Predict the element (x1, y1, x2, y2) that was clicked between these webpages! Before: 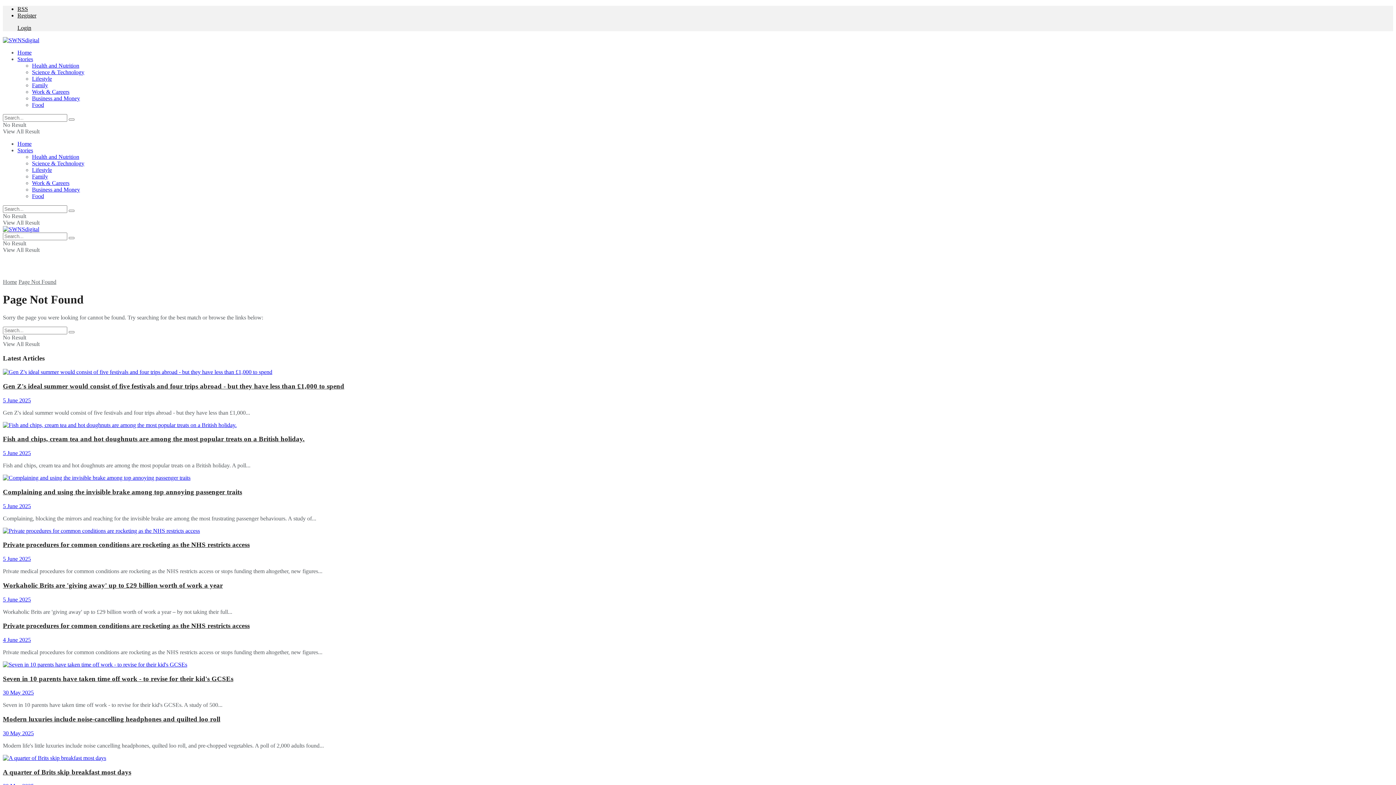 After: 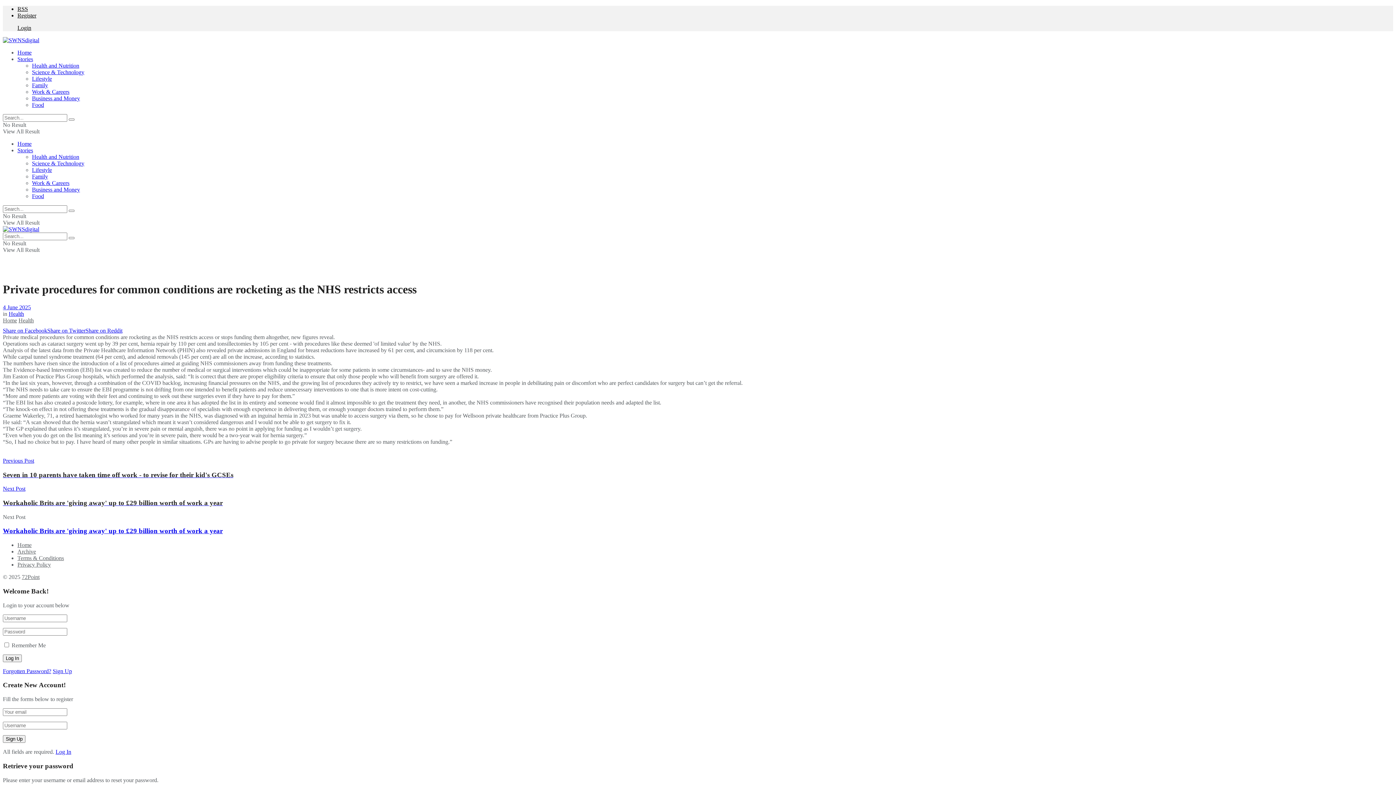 Action: label: Private procedures for common conditions are rocketing as the NHS restricts access bbox: (2, 622, 249, 629)